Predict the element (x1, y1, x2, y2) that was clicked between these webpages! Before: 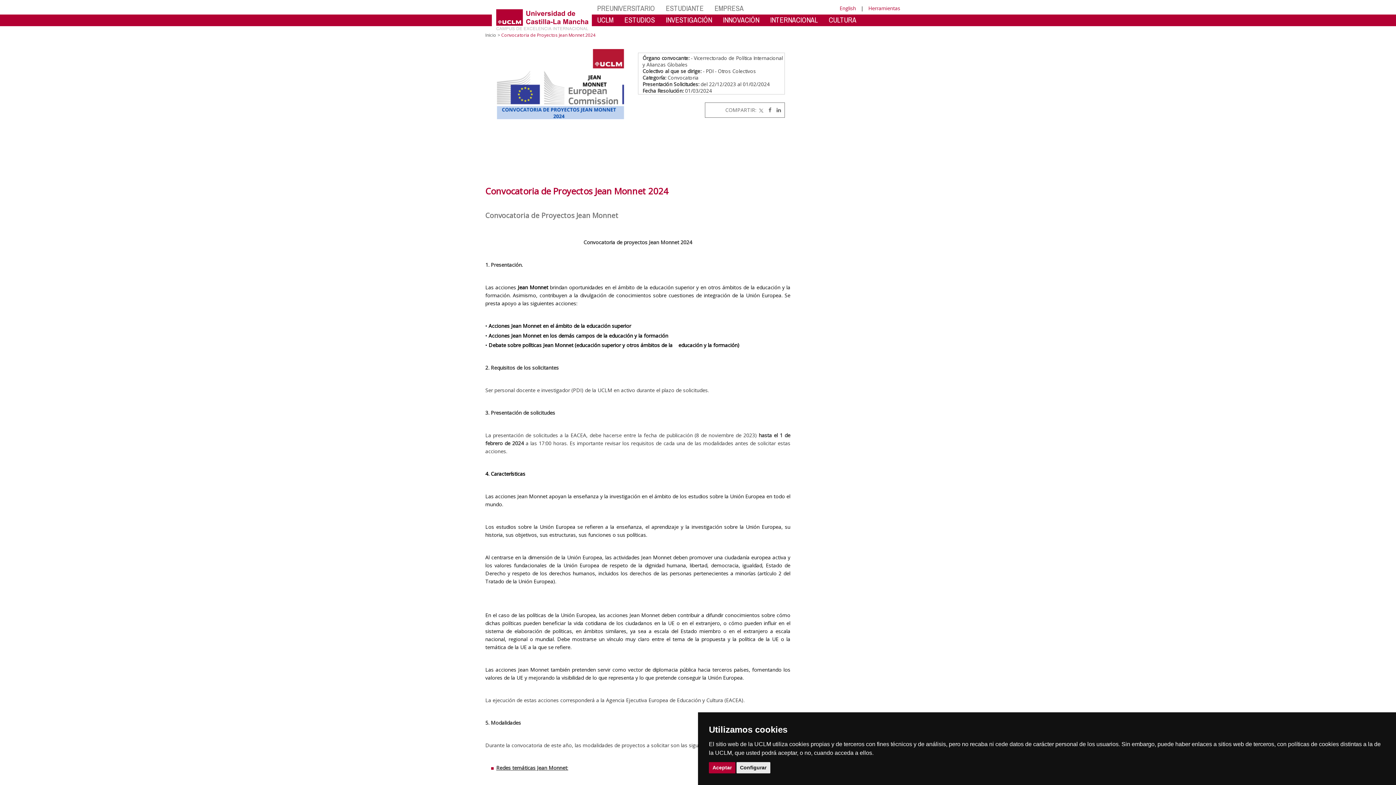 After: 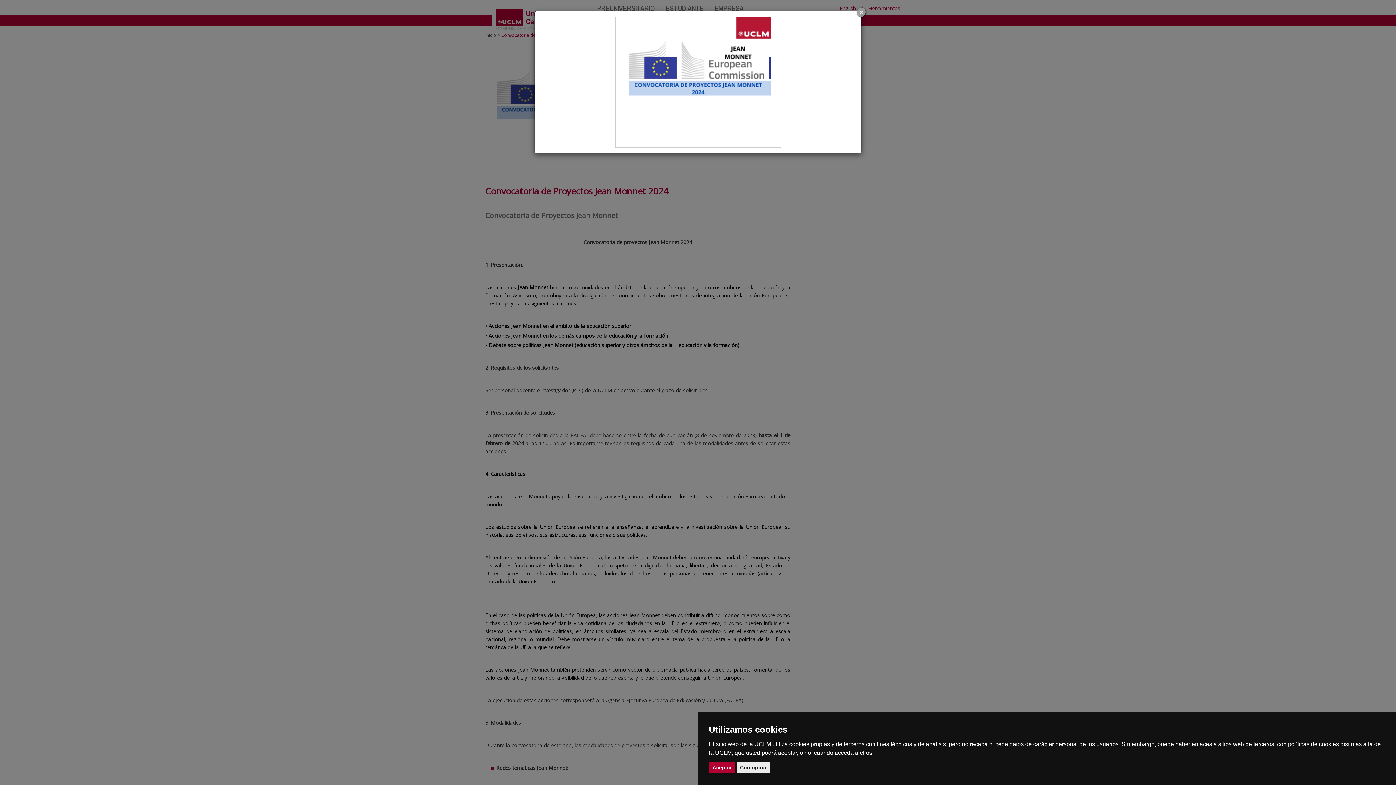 Action: bbox: (485, 49, 632, 165)